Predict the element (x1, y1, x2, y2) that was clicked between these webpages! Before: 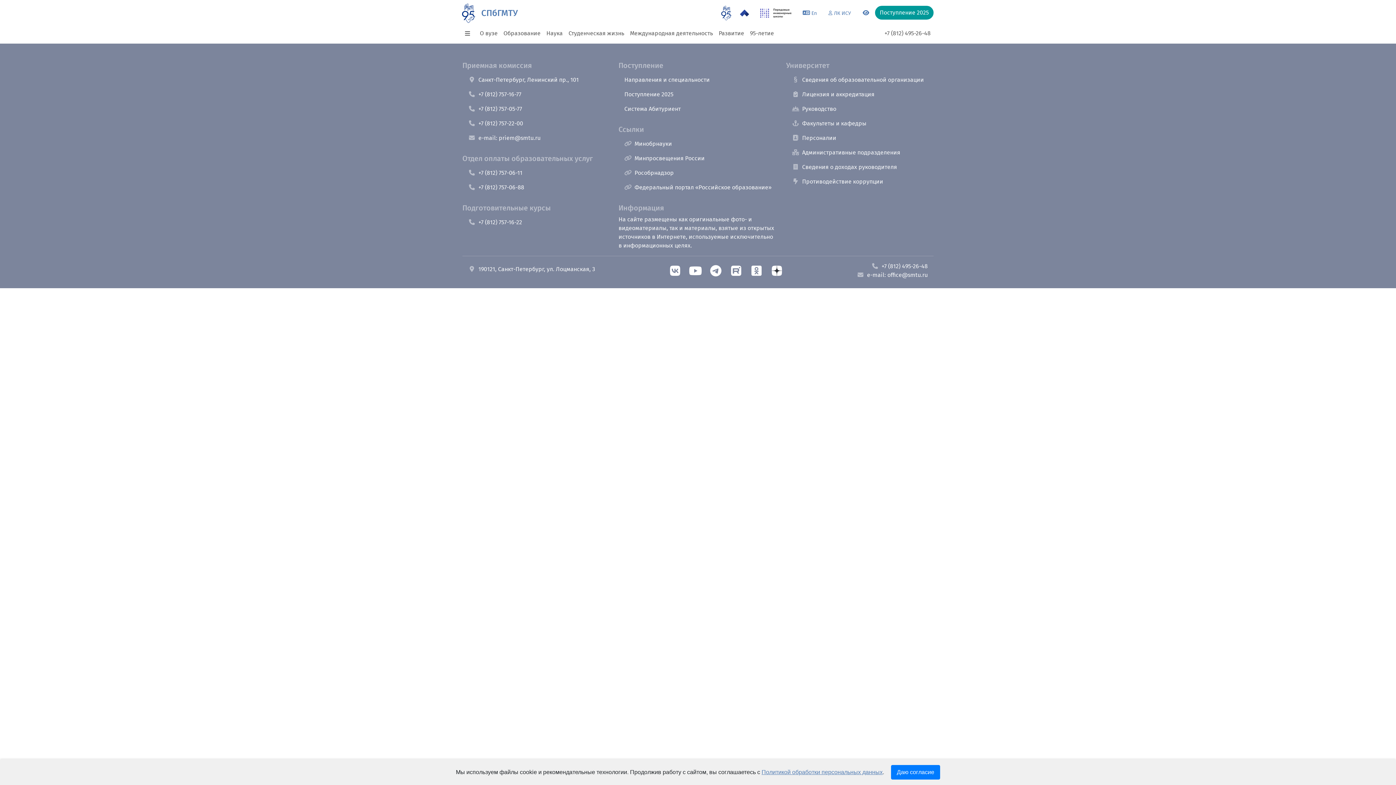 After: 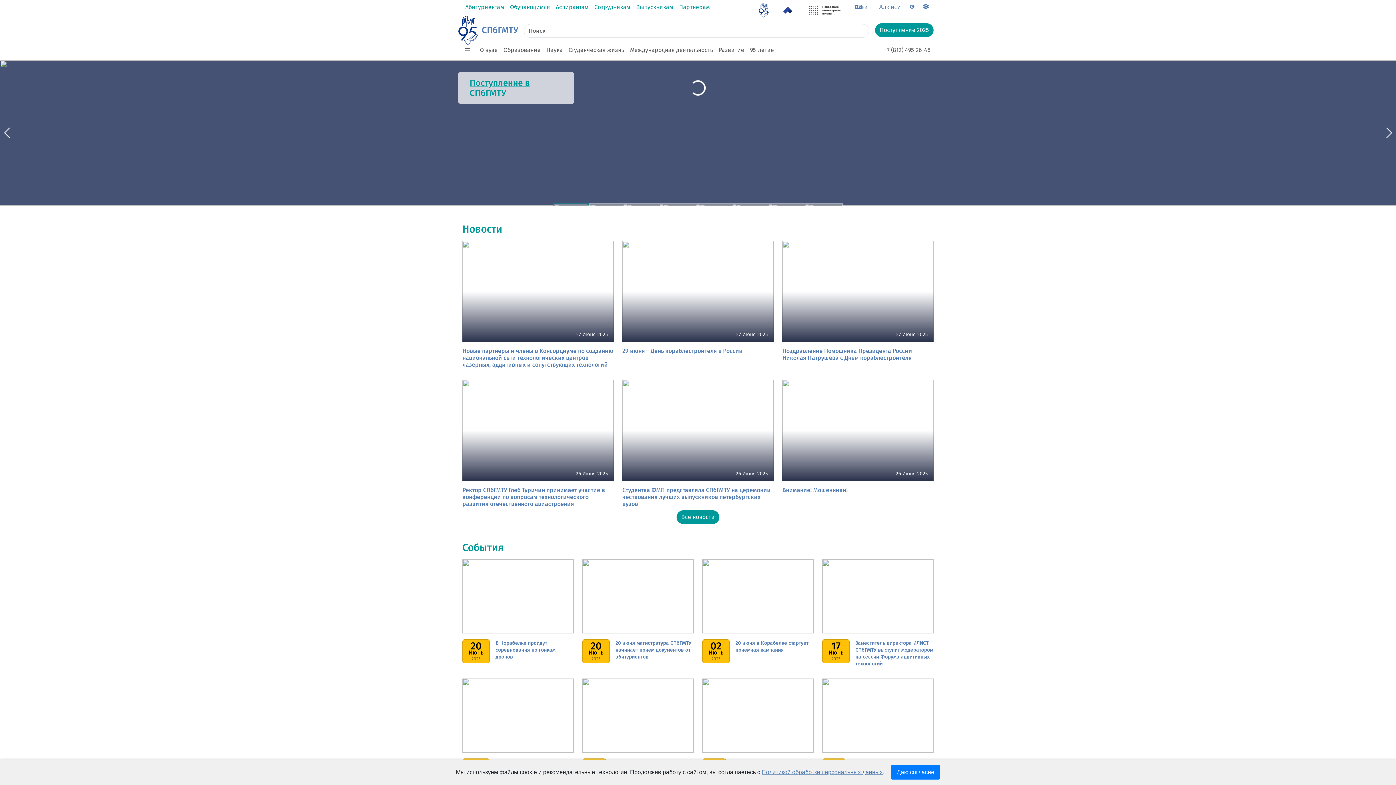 Action: bbox: (481, 8, 517, 18) label: СПбГМТУ